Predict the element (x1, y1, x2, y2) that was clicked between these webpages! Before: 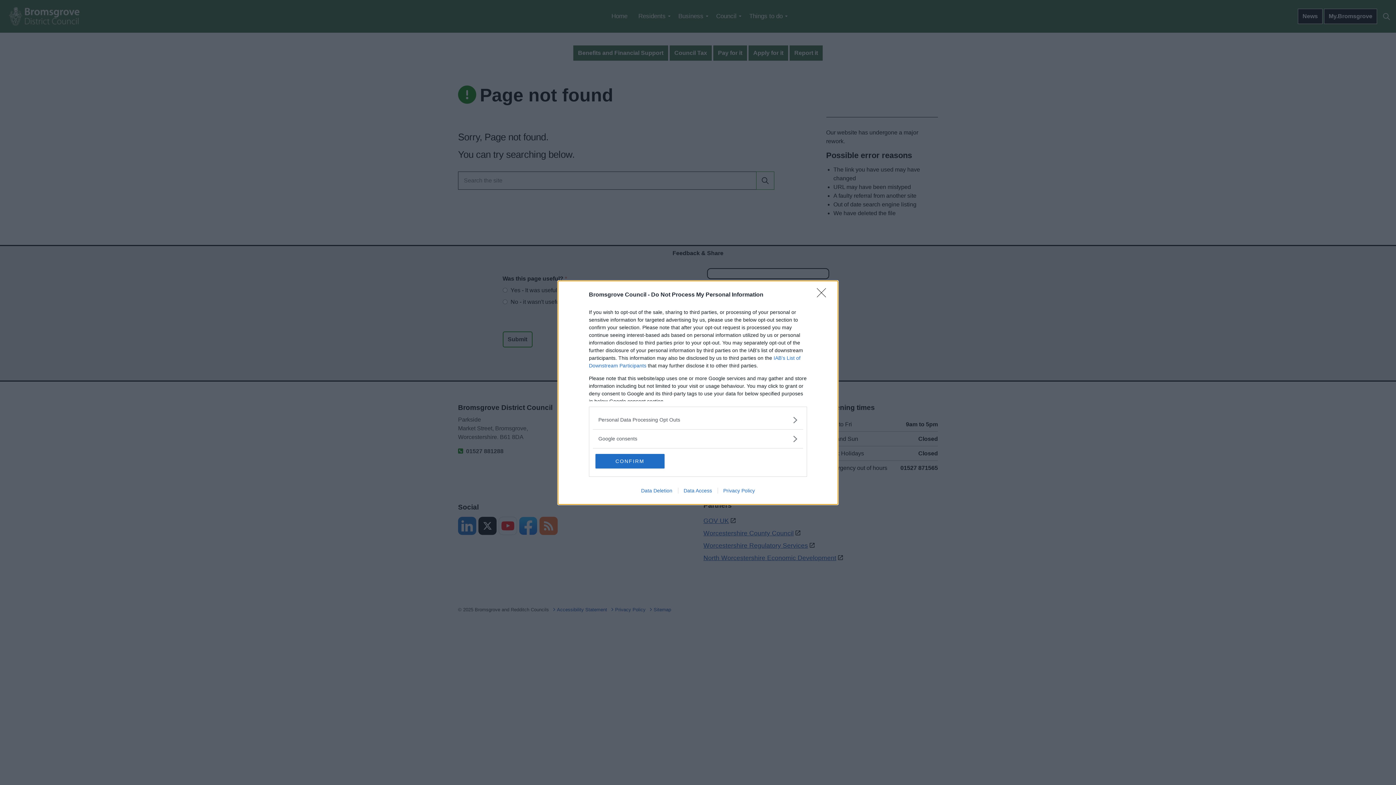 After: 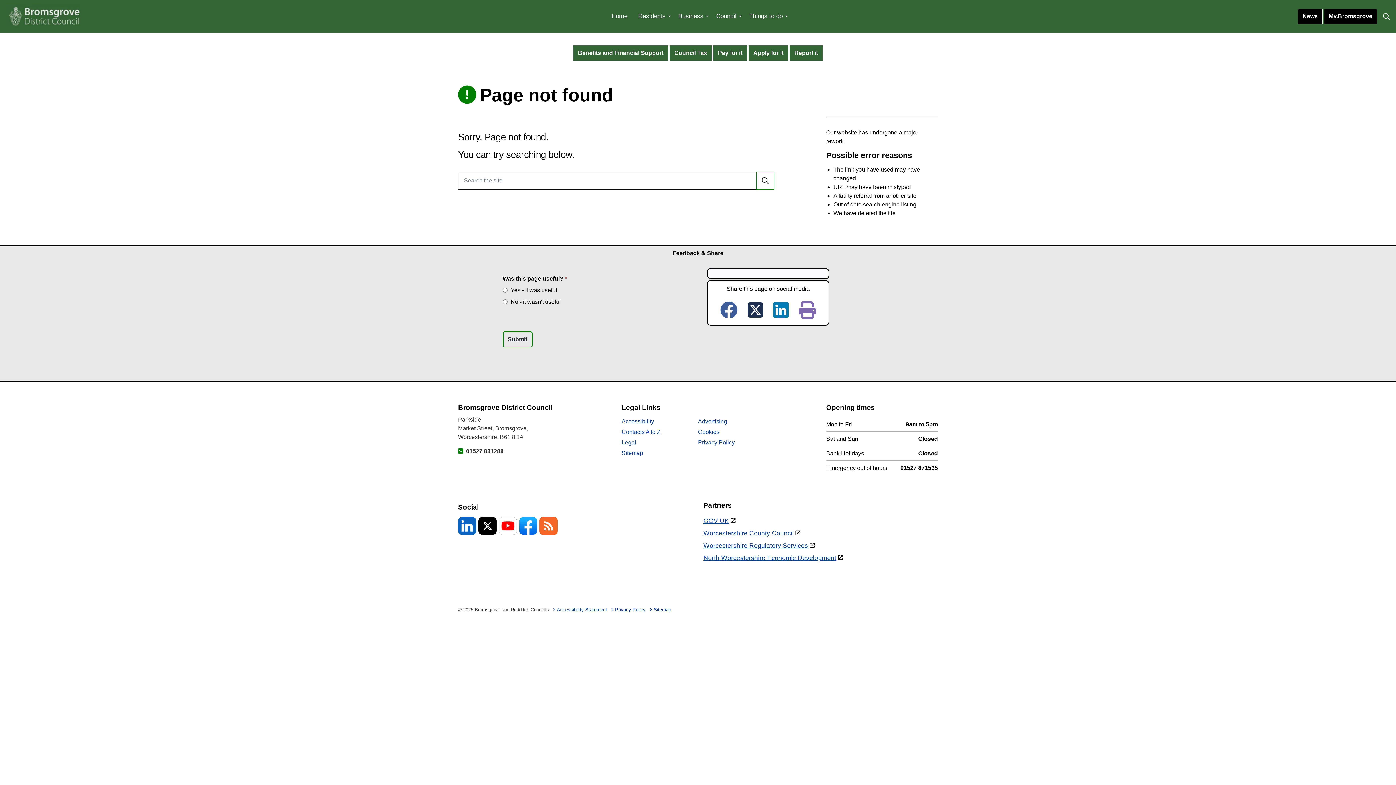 Action: bbox: (817, 288, 830, 302) label: Close